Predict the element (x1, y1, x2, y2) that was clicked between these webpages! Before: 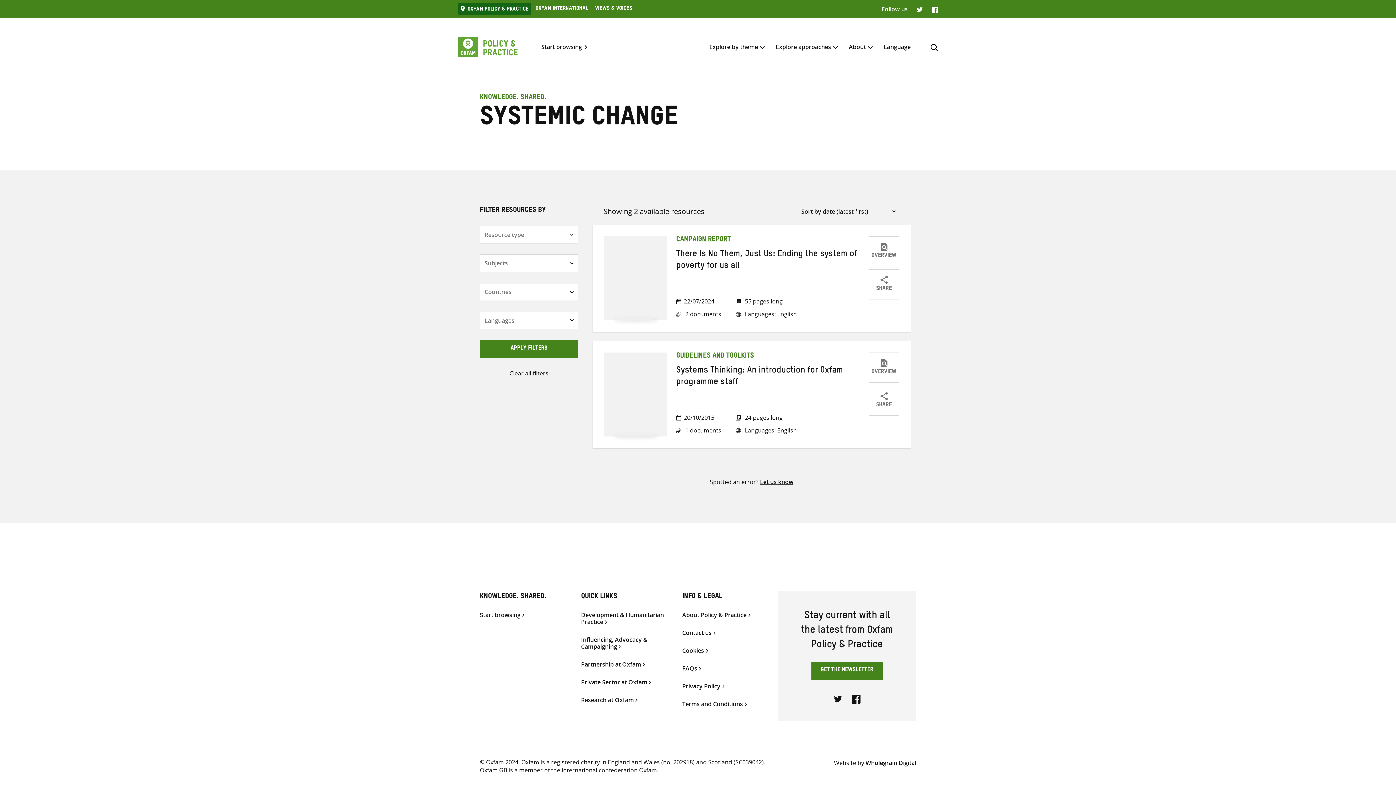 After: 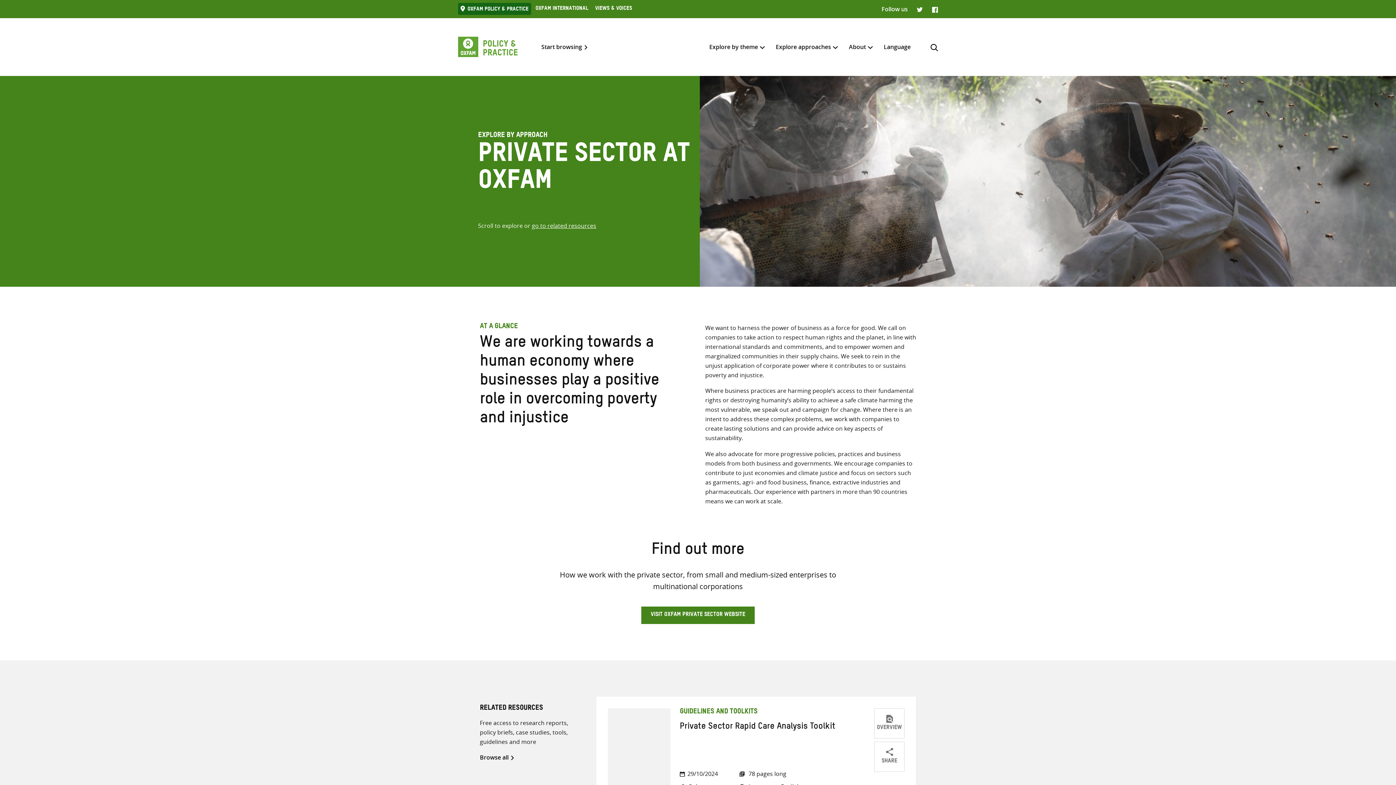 Action: label: Private Sector at Oxfam bbox: (581, 679, 667, 686)